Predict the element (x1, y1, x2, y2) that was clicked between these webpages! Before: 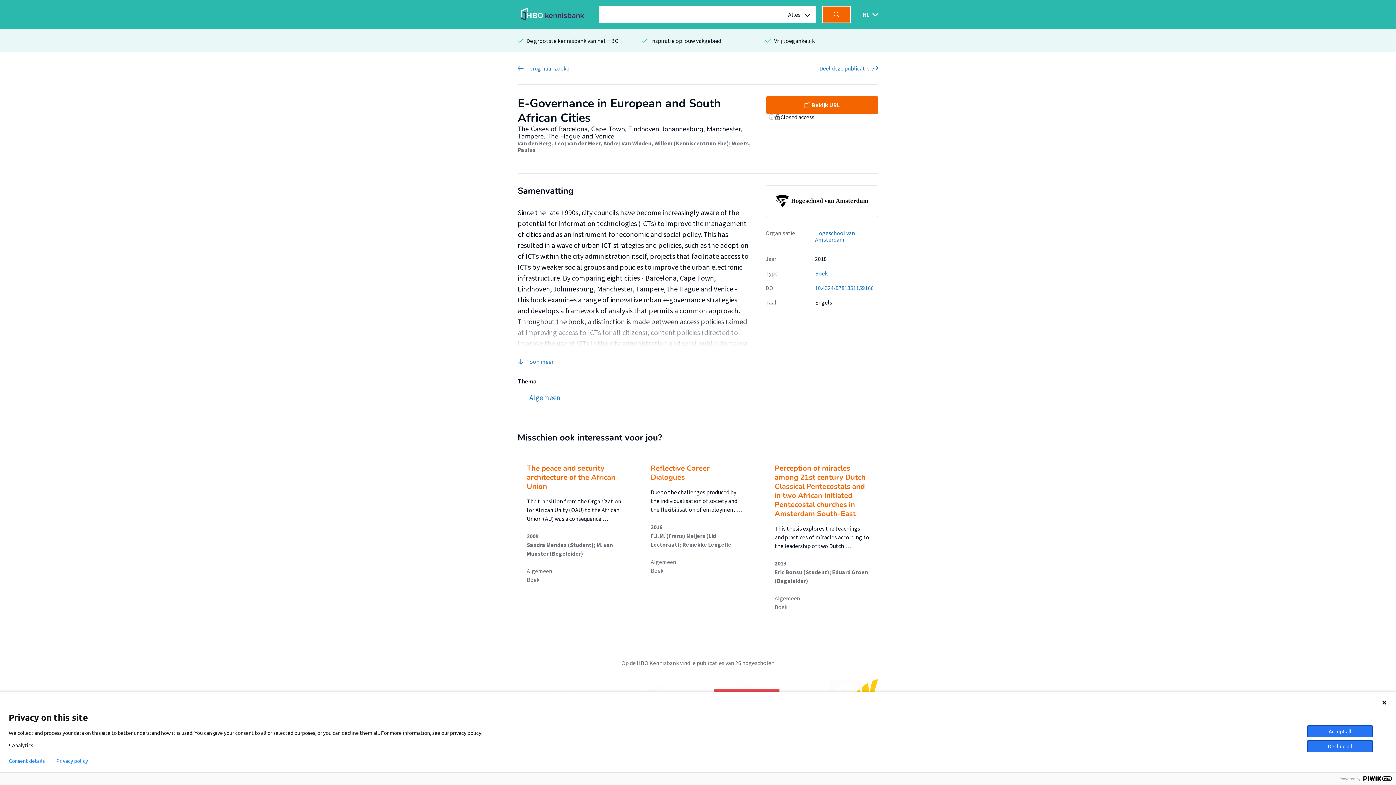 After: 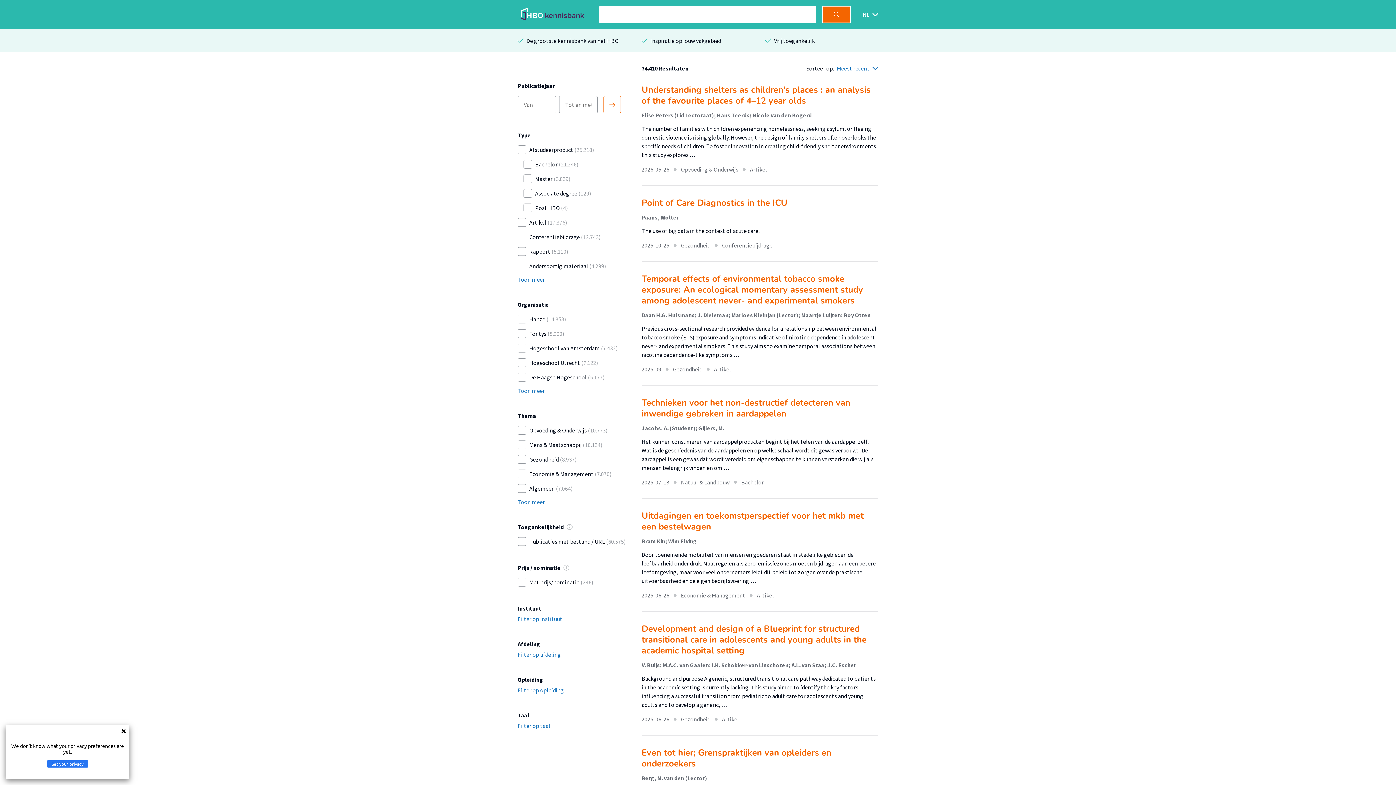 Action: label: Terug naar zoeken bbox: (526, 65, 572, 71)